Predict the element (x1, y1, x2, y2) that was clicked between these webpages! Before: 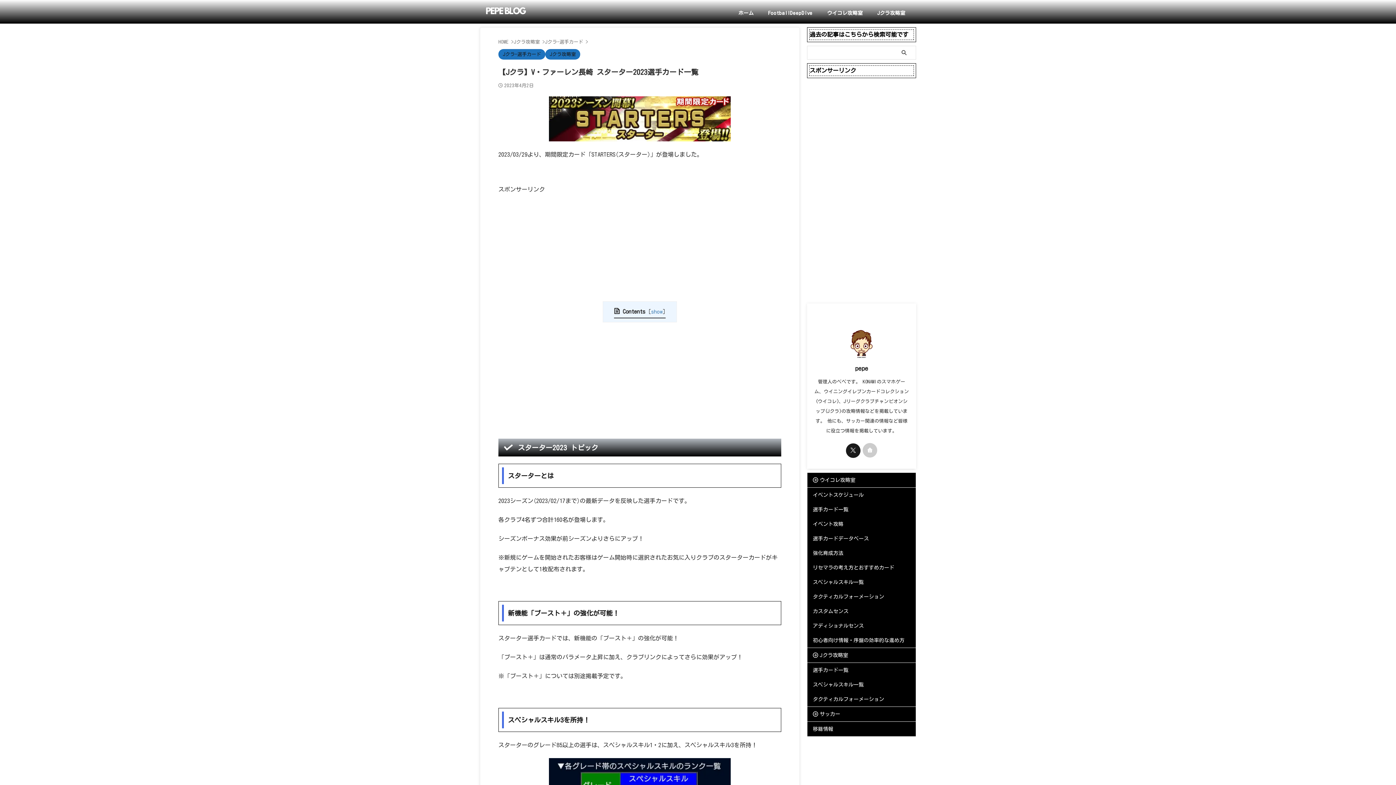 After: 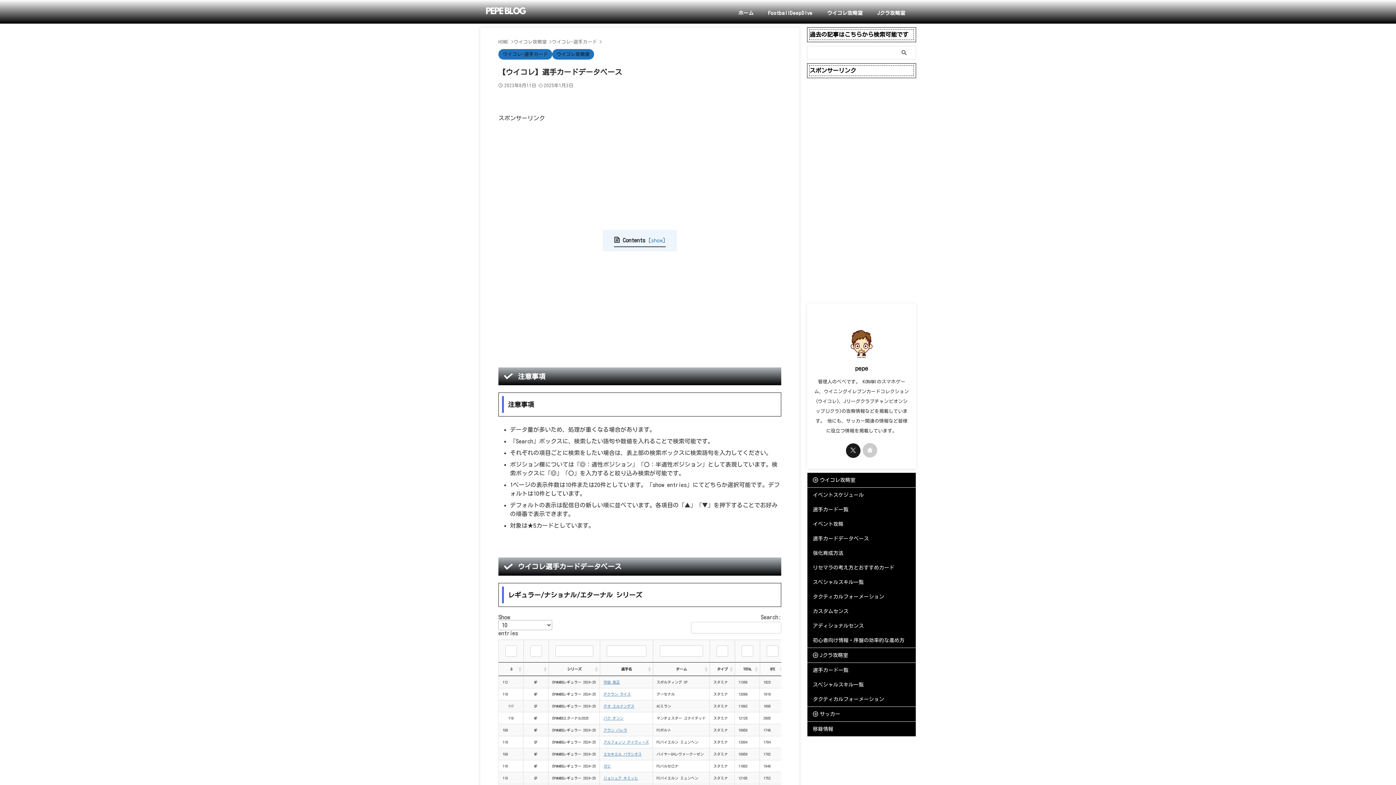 Action: label: 選手カードデータベース bbox: (807, 531, 916, 546)